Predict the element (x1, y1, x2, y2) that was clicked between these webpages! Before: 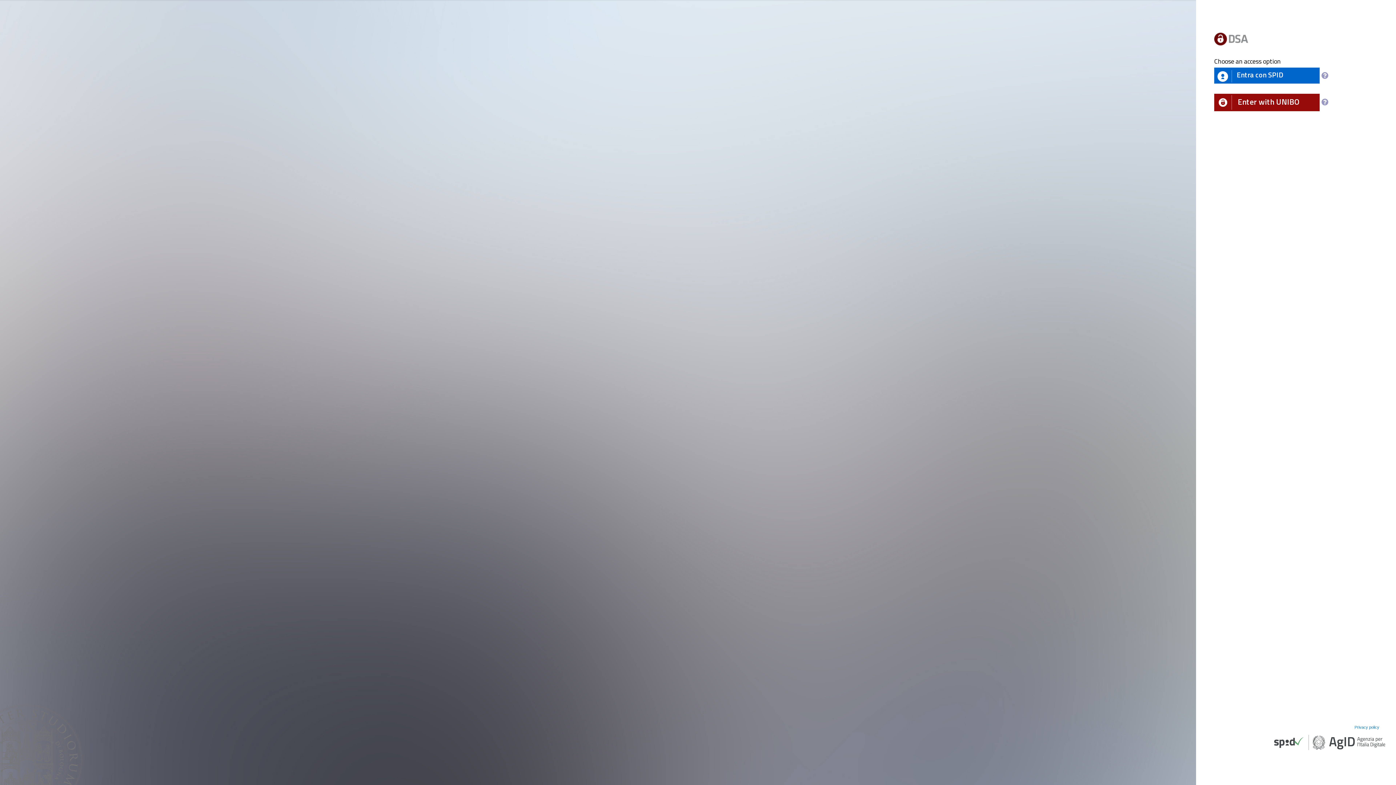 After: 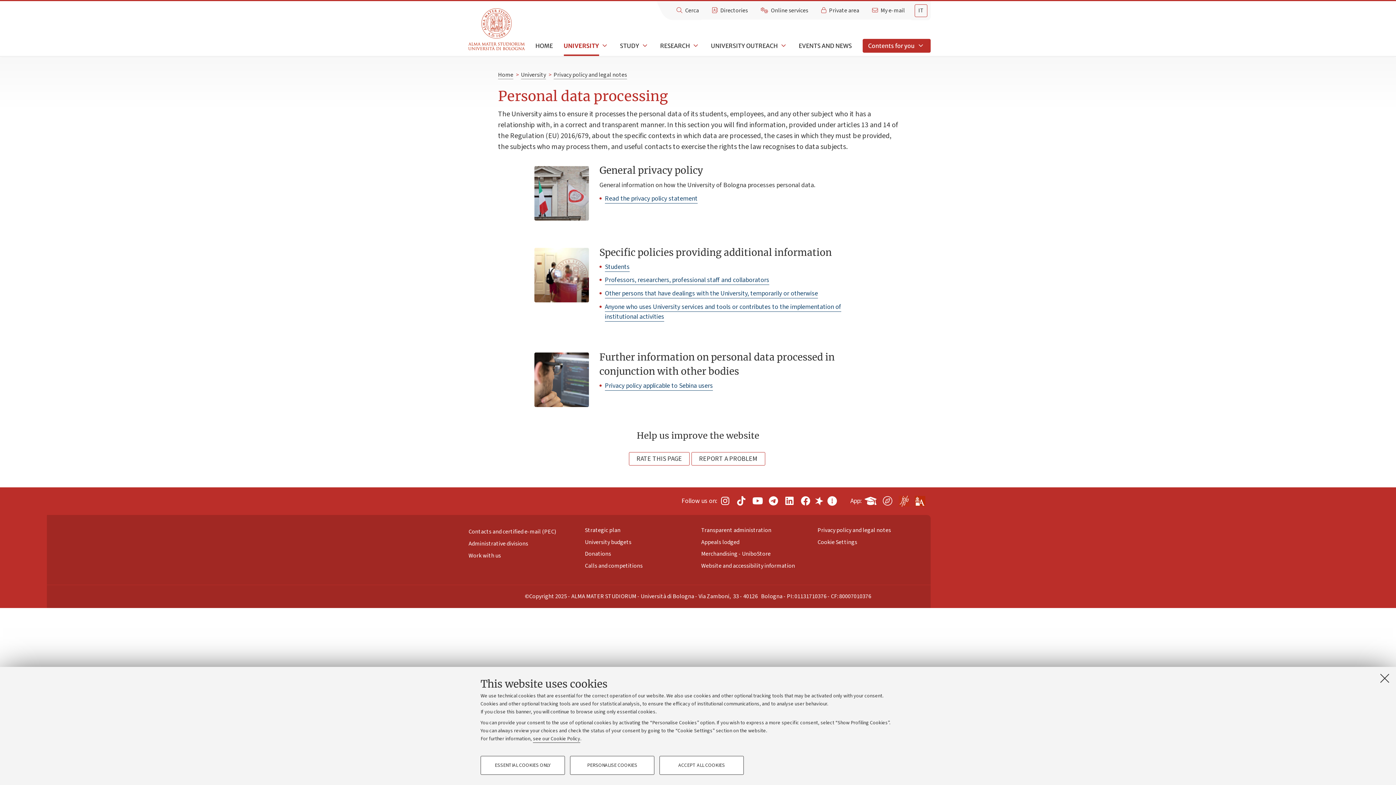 Action: bbox: (1354, 725, 1385, 729) label: Privacy policy